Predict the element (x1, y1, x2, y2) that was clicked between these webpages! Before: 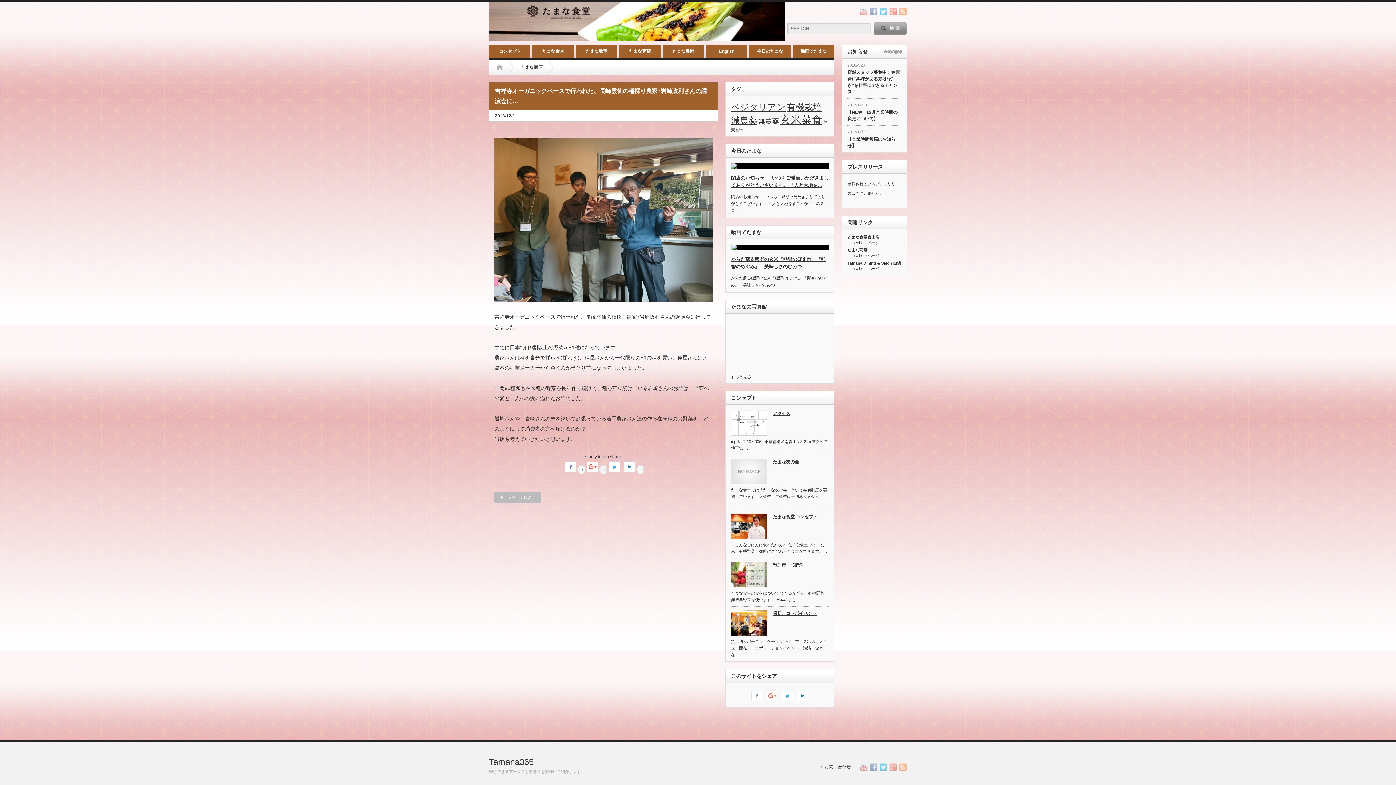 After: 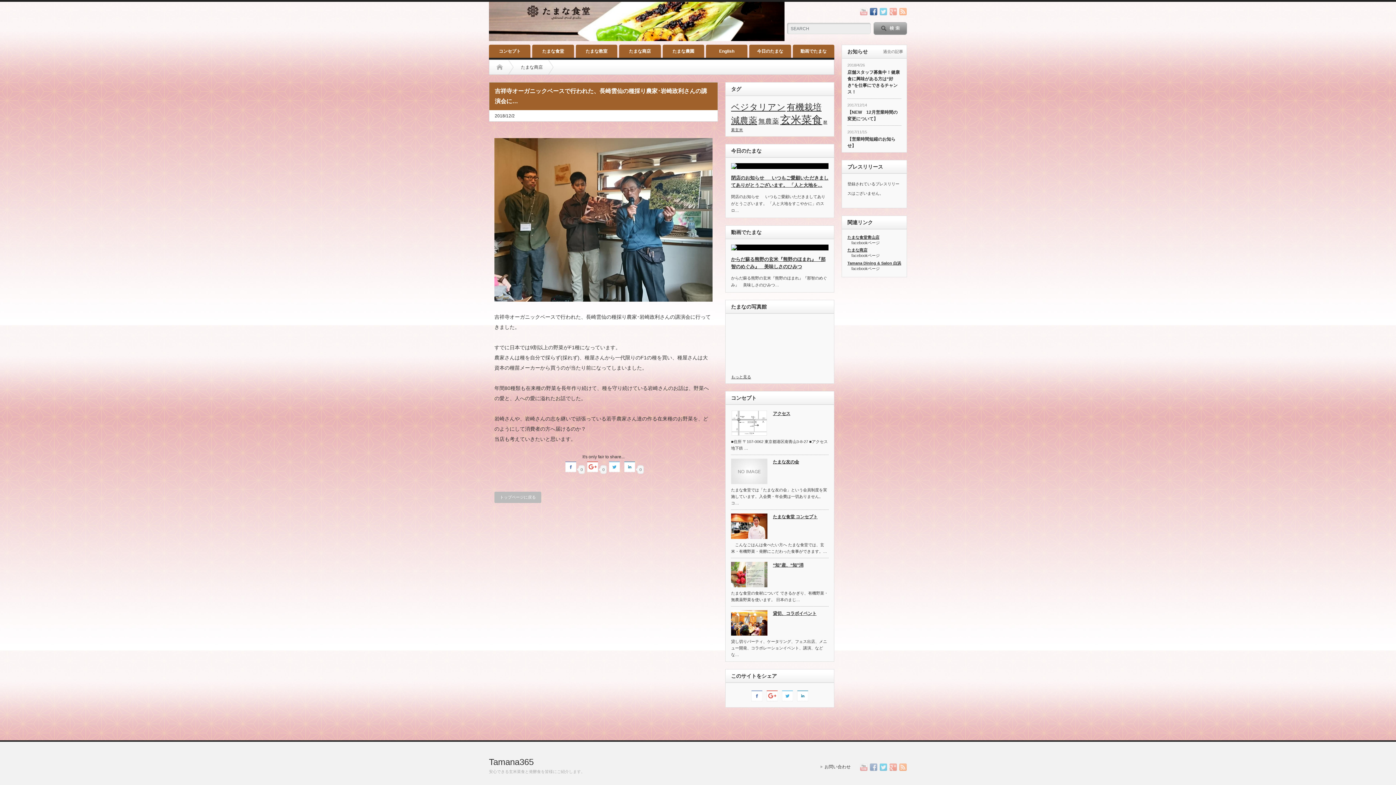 Action: bbox: (869, 7, 877, 15) label: facebook